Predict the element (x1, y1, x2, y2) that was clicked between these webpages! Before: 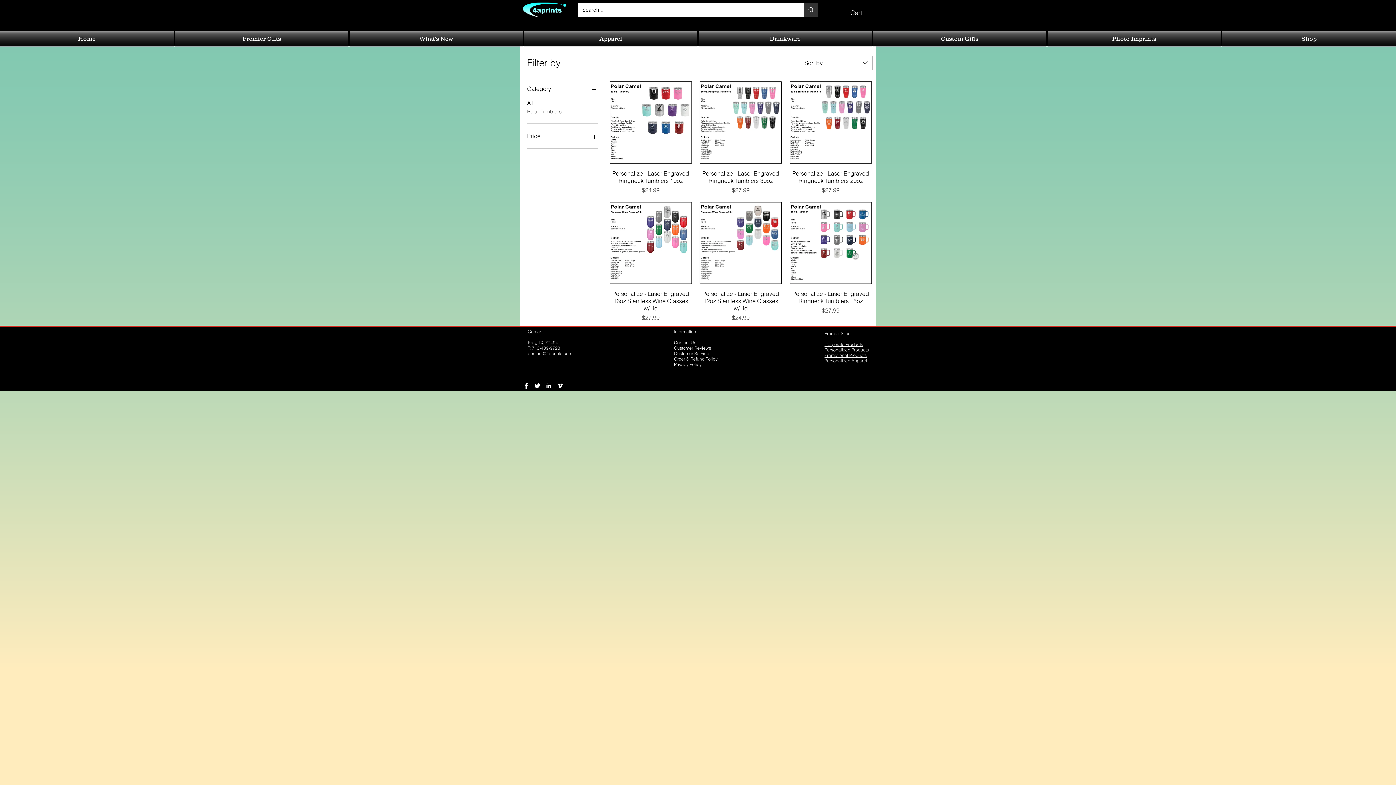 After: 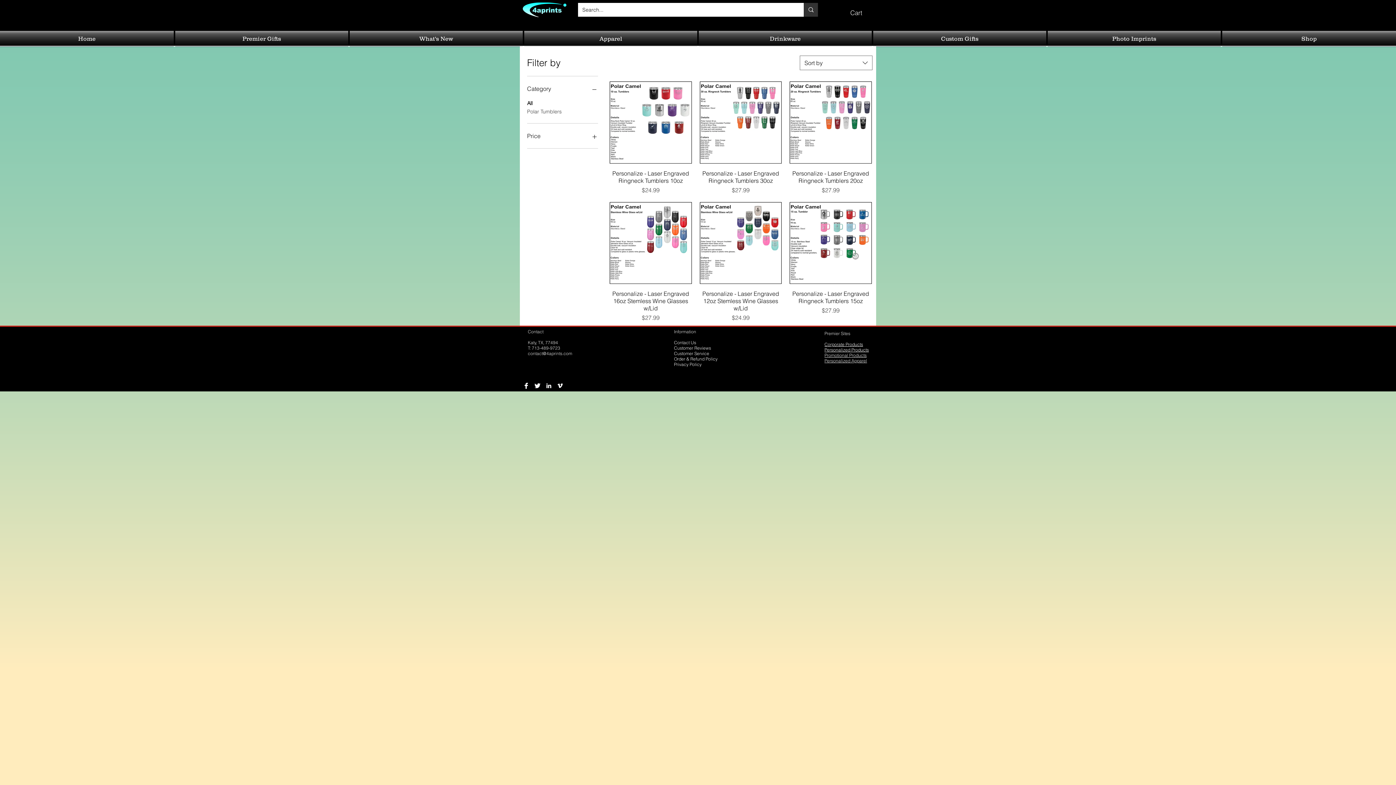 Action: label: Apparel bbox: (523, 30, 698, 46)